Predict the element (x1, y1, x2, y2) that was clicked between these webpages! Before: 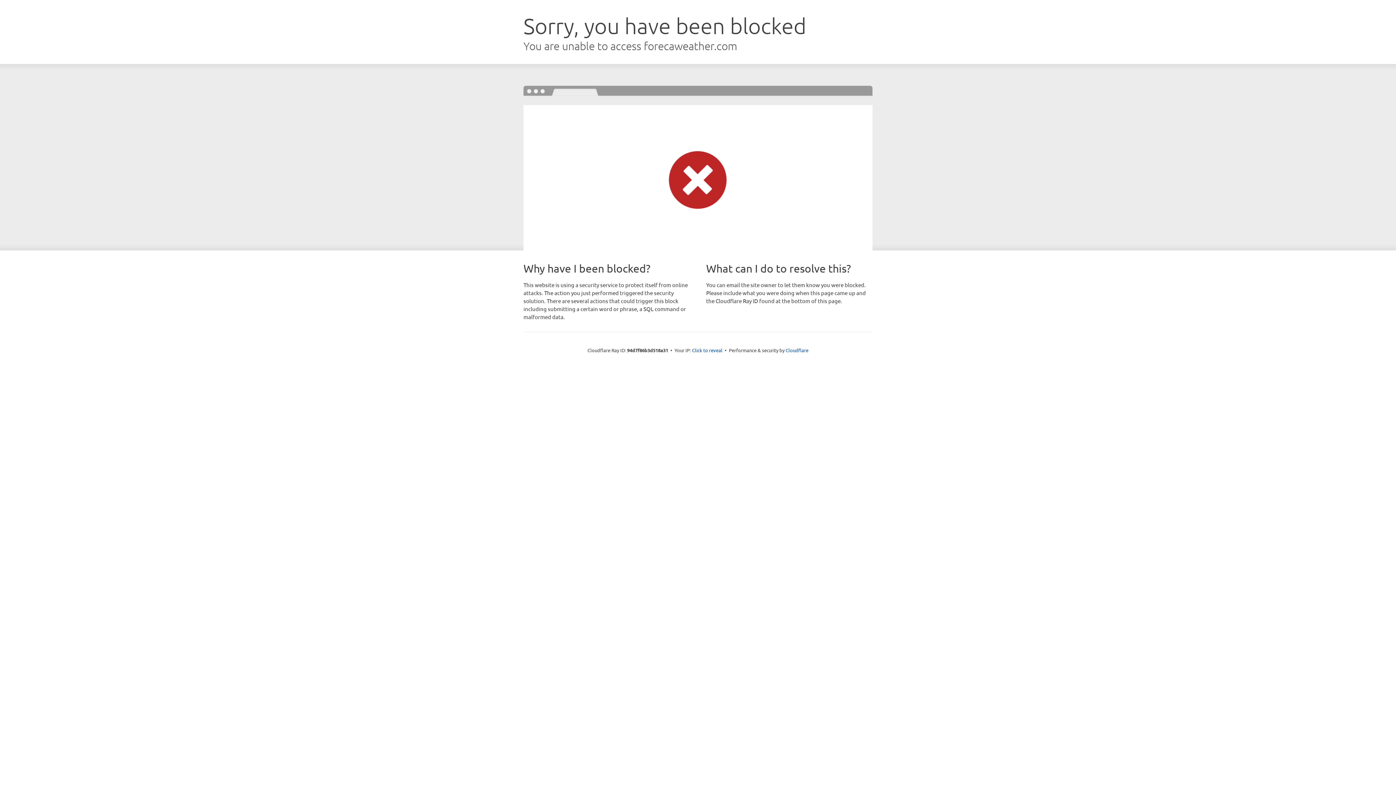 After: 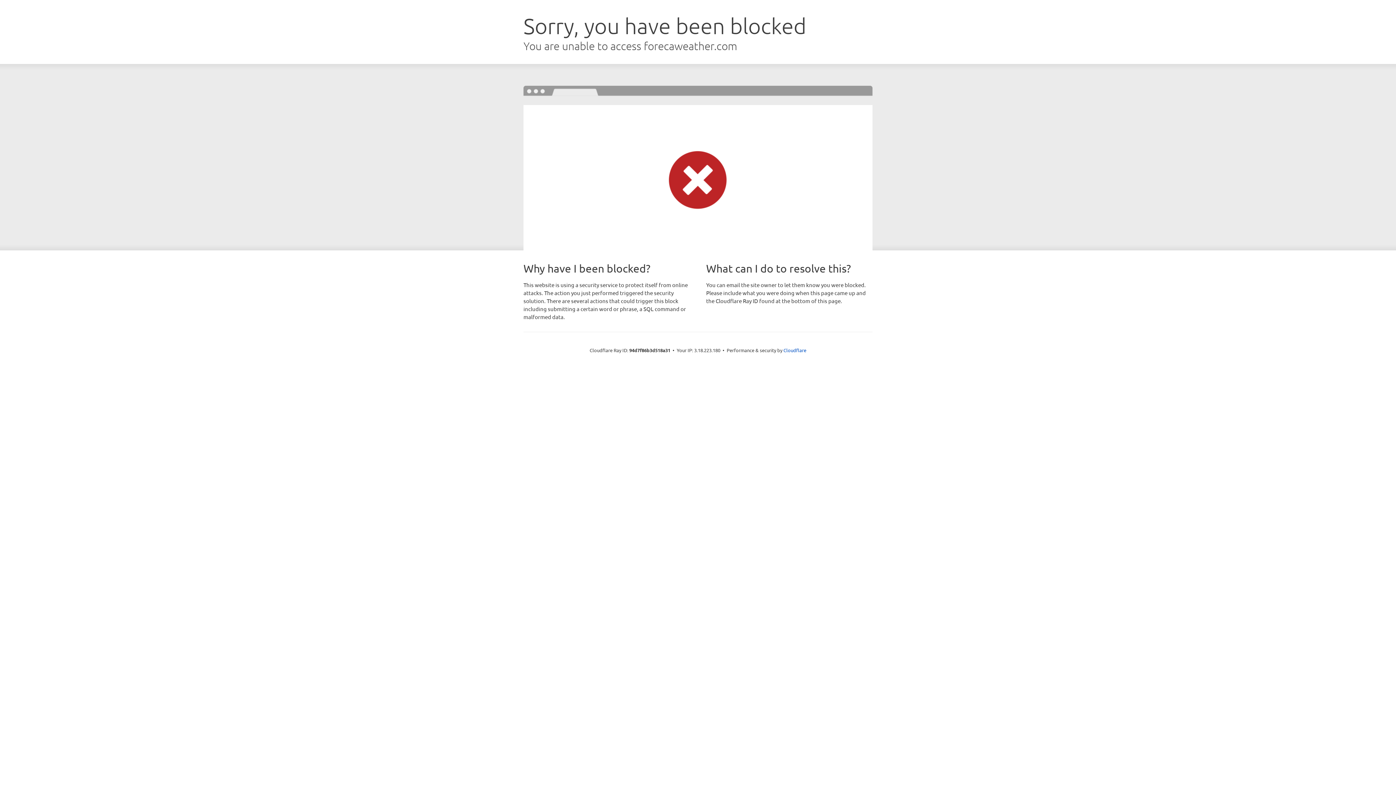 Action: bbox: (692, 346, 722, 353) label: Click to reveal